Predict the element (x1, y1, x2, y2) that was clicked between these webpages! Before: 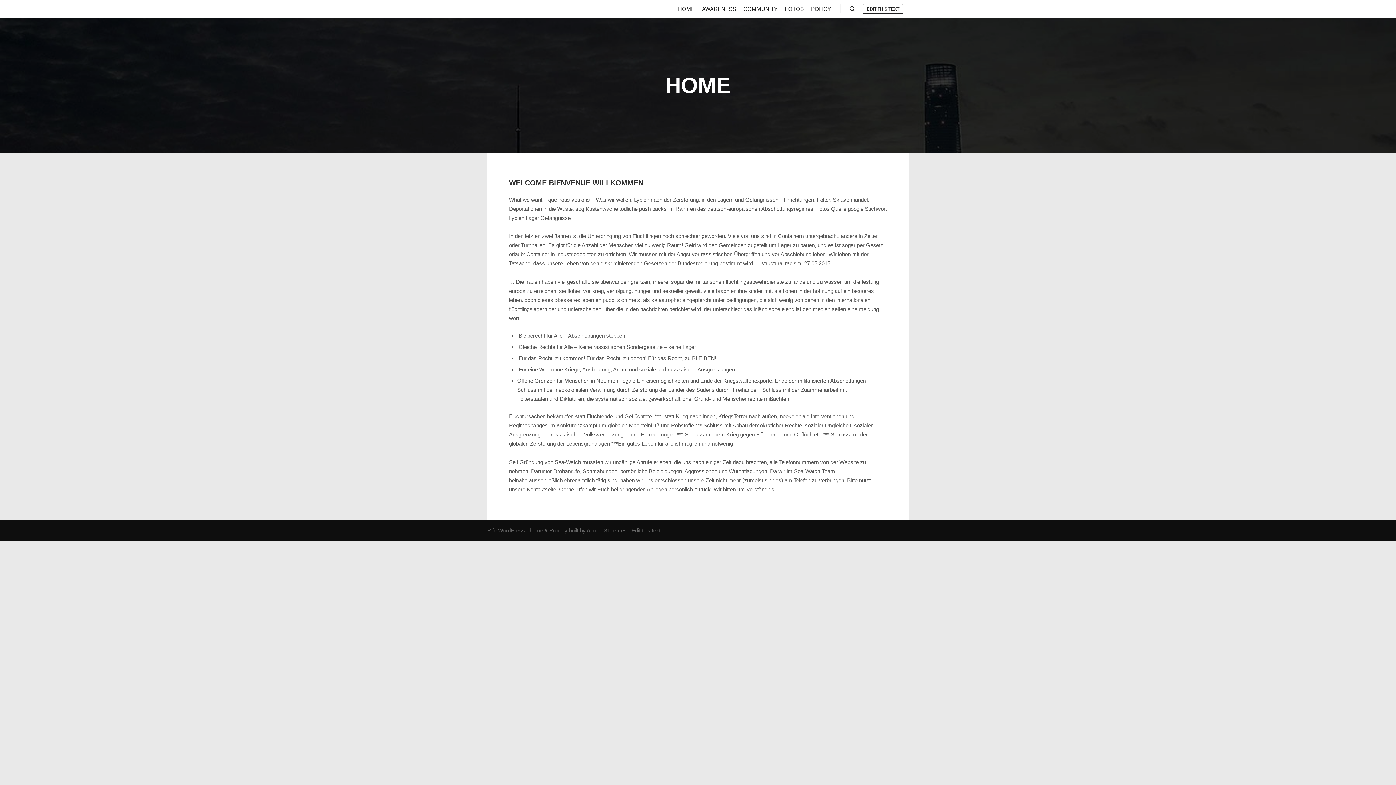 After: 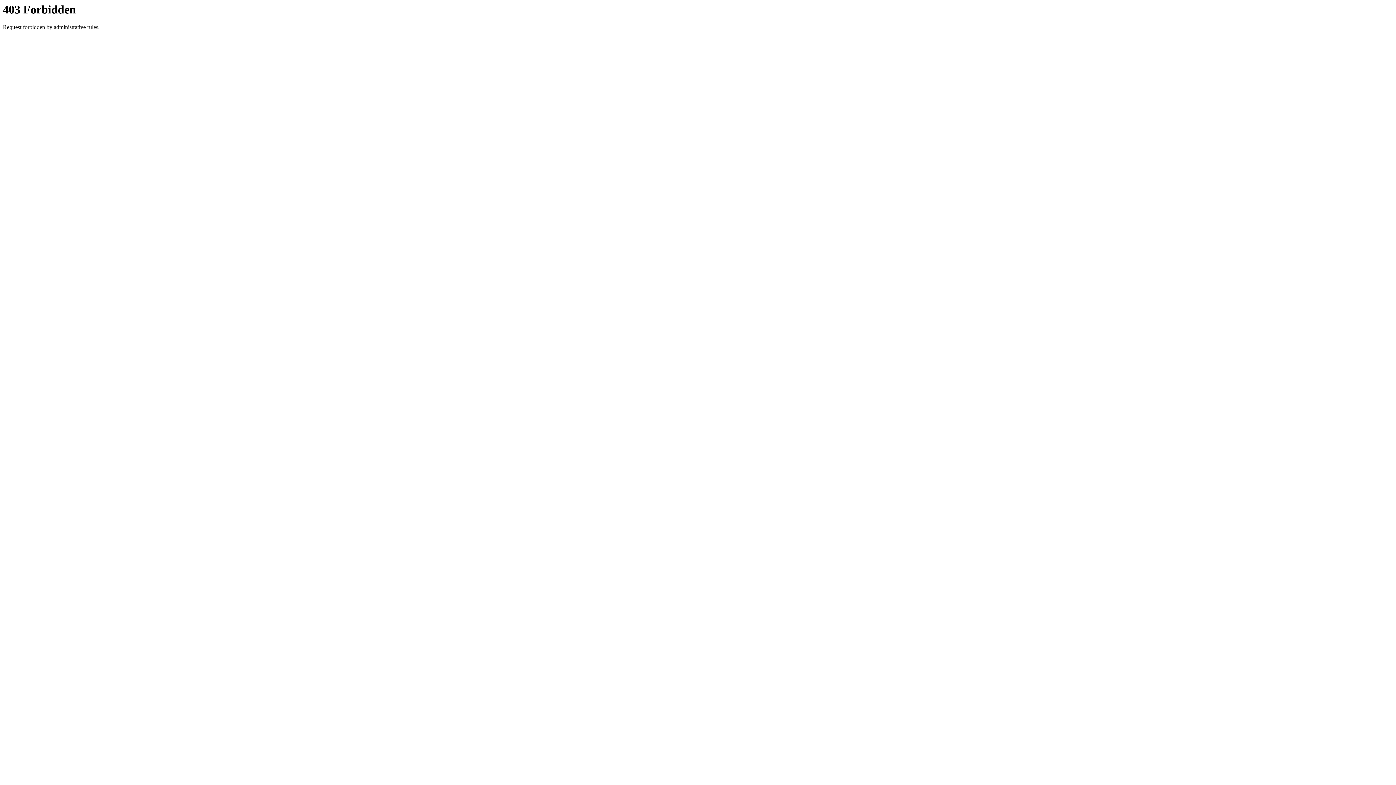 Action: label: Rife bbox: (487, 527, 496, 533)